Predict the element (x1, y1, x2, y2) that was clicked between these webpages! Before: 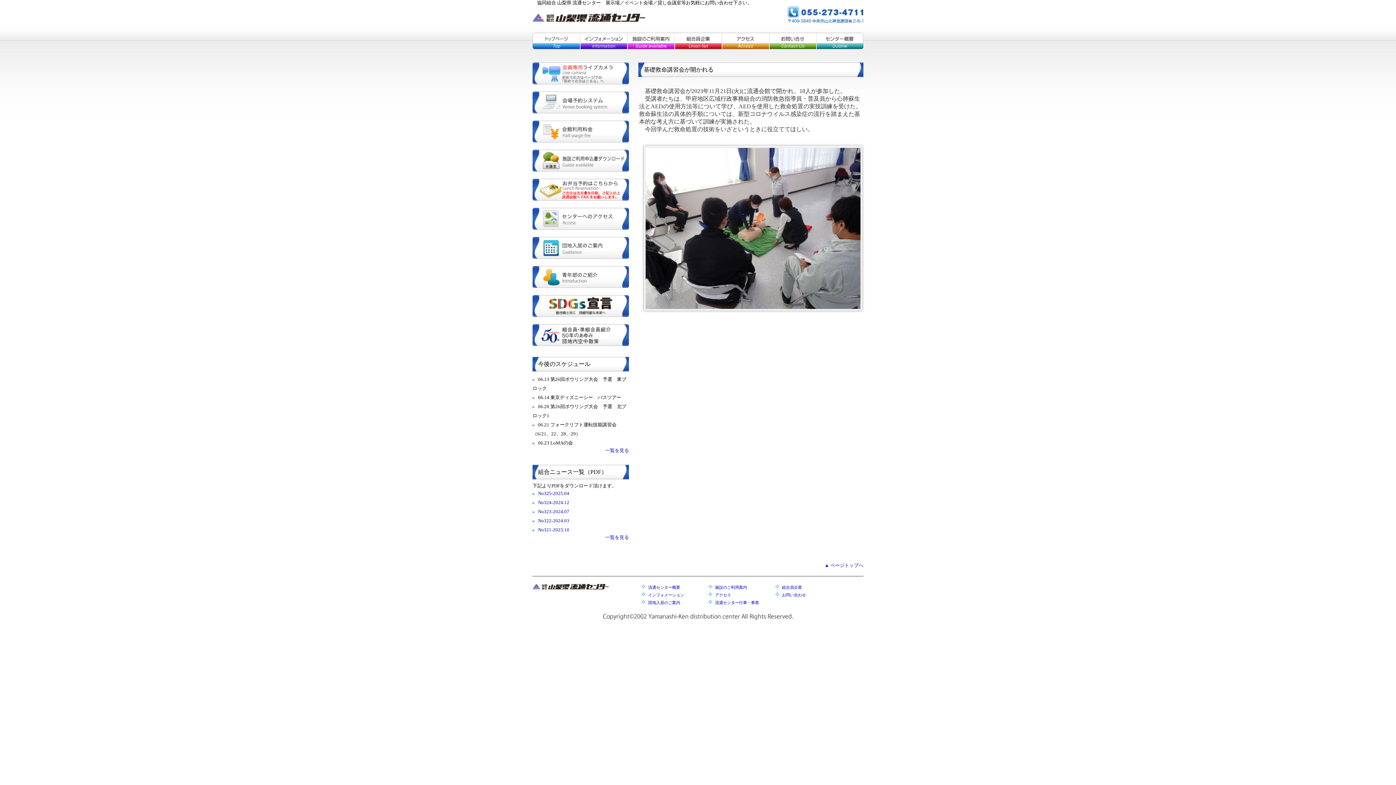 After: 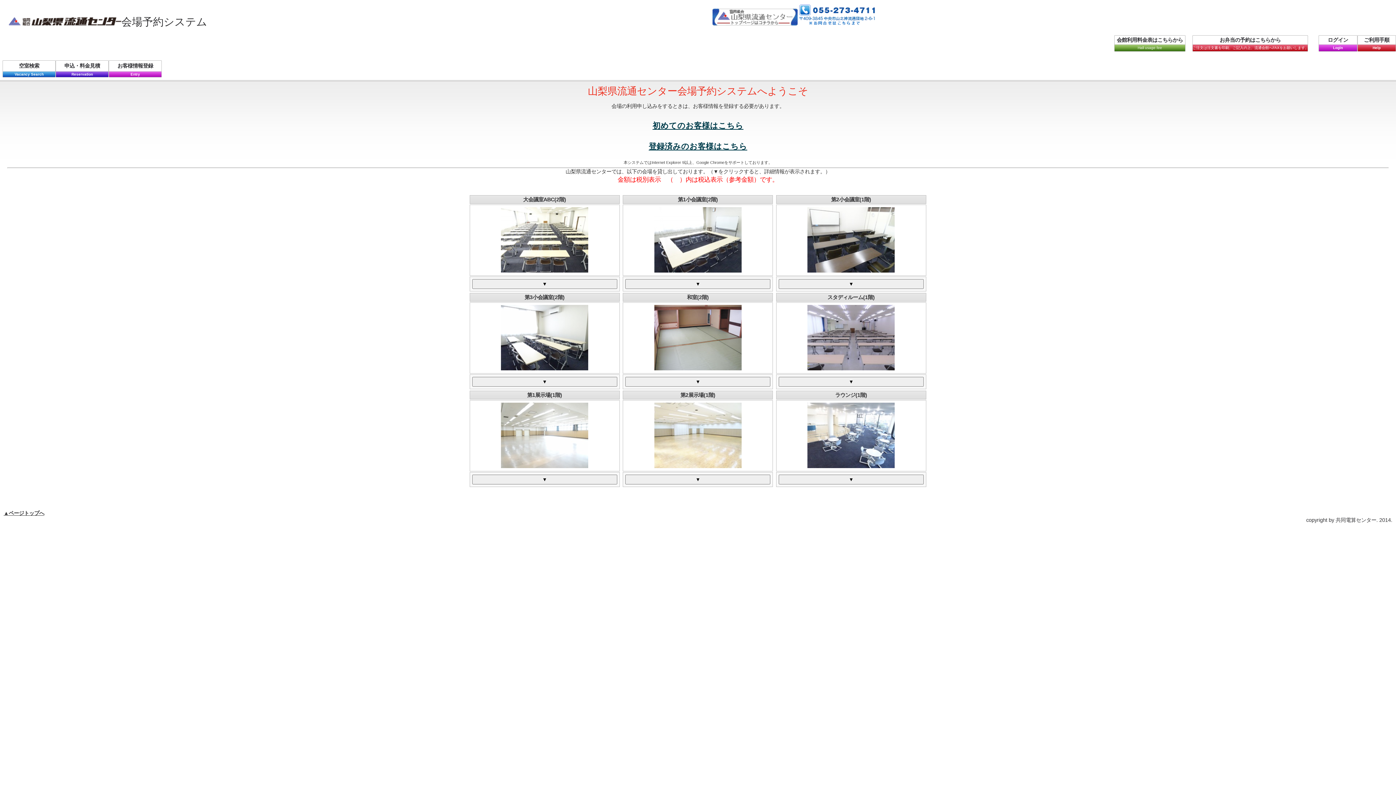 Action: label: 会場予約システム bbox: (532, 91, 629, 113)